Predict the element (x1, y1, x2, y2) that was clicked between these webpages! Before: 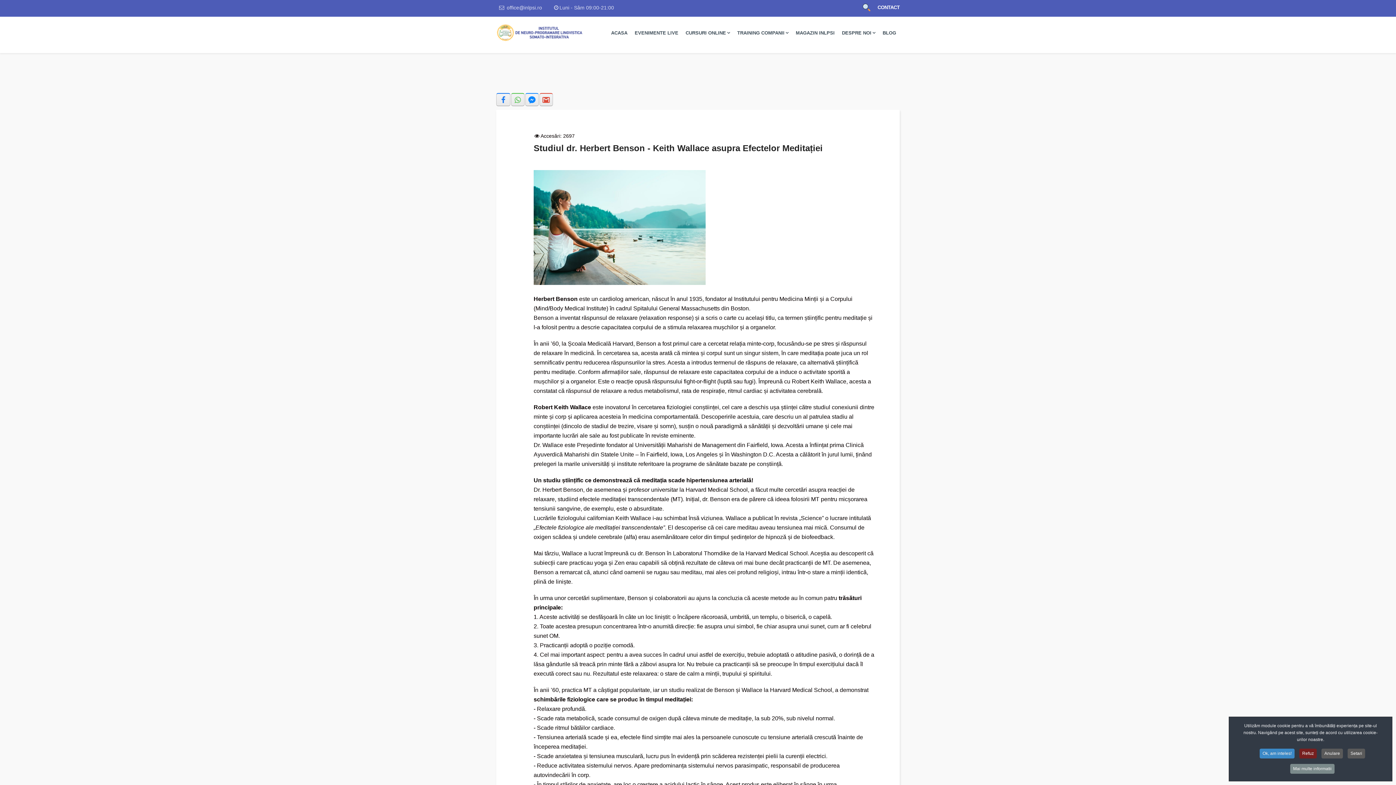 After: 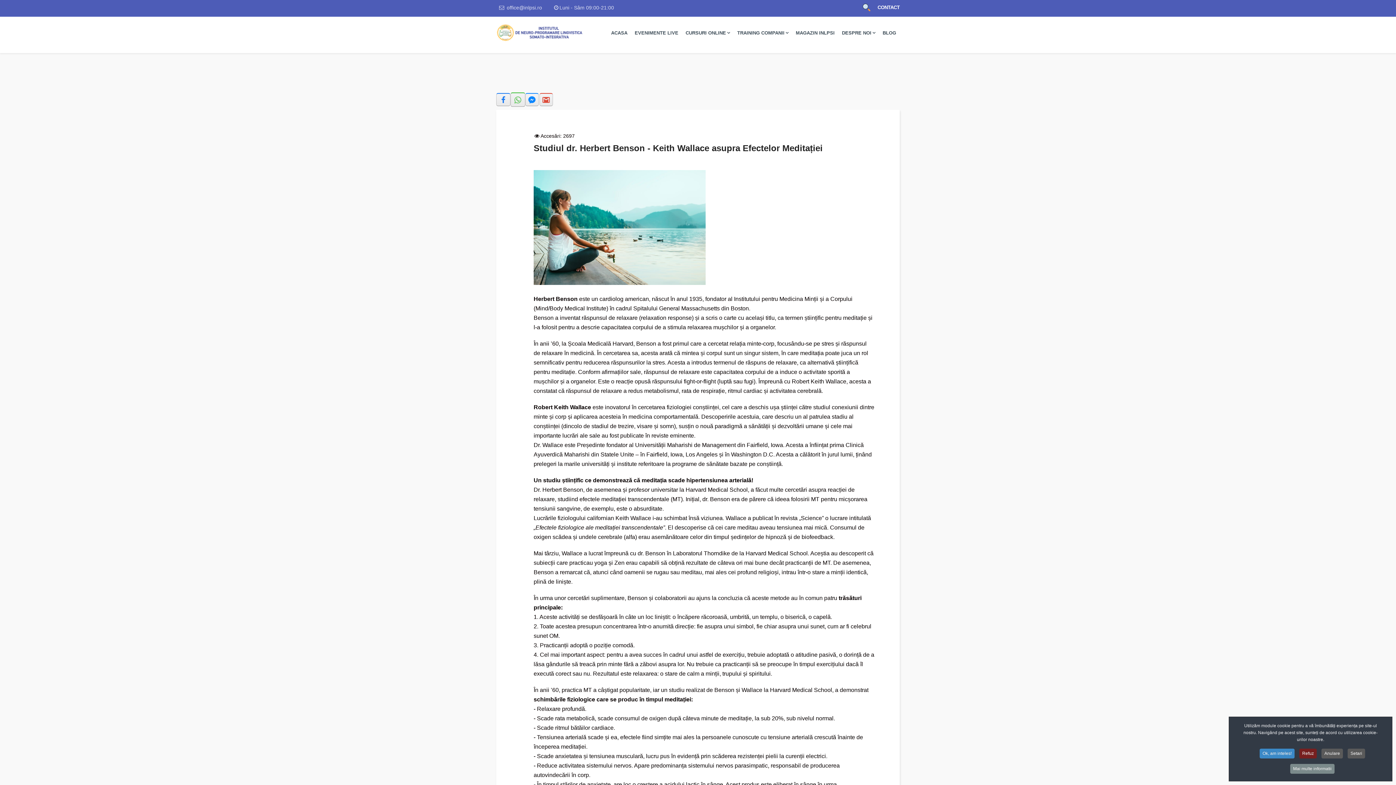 Action: bbox: (511, 93, 524, 106) label: inline_top_whatsapp